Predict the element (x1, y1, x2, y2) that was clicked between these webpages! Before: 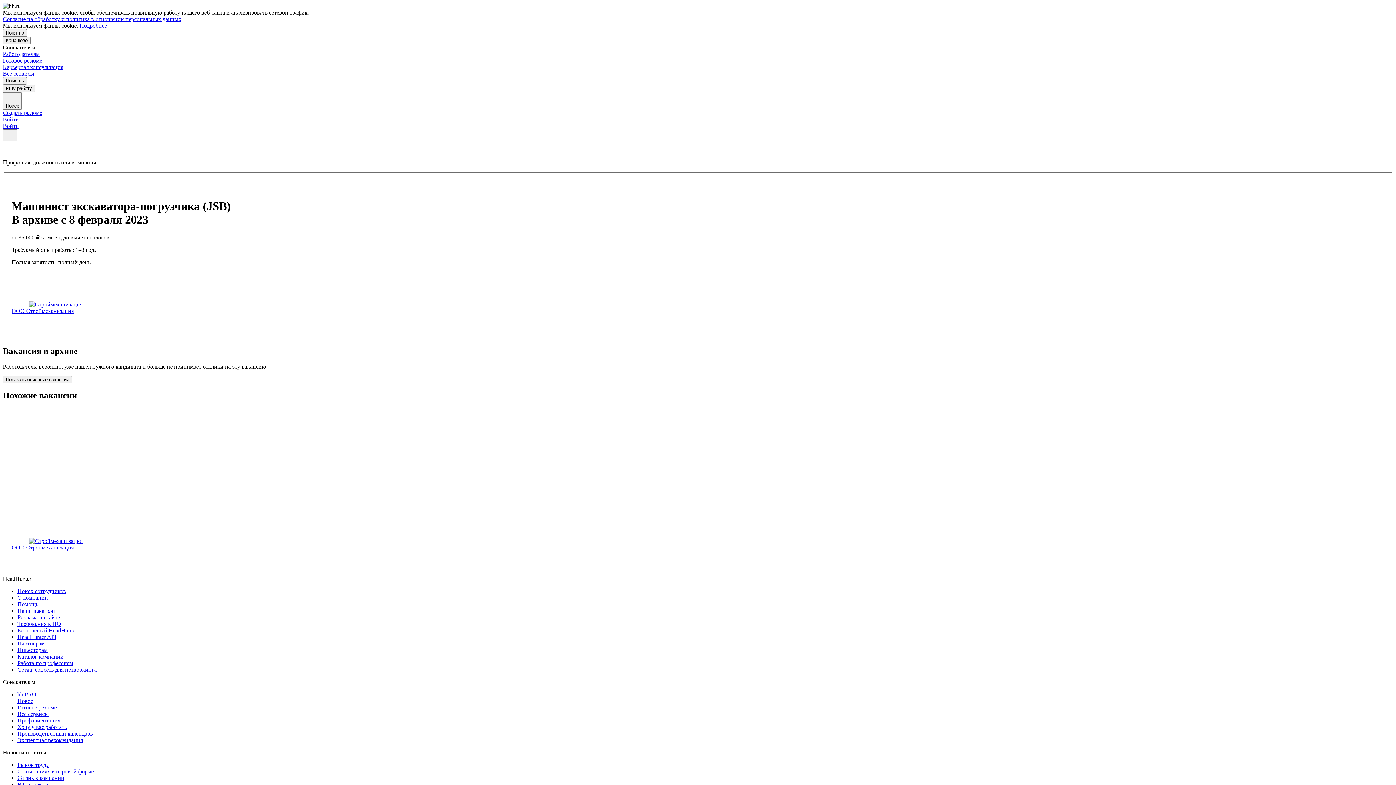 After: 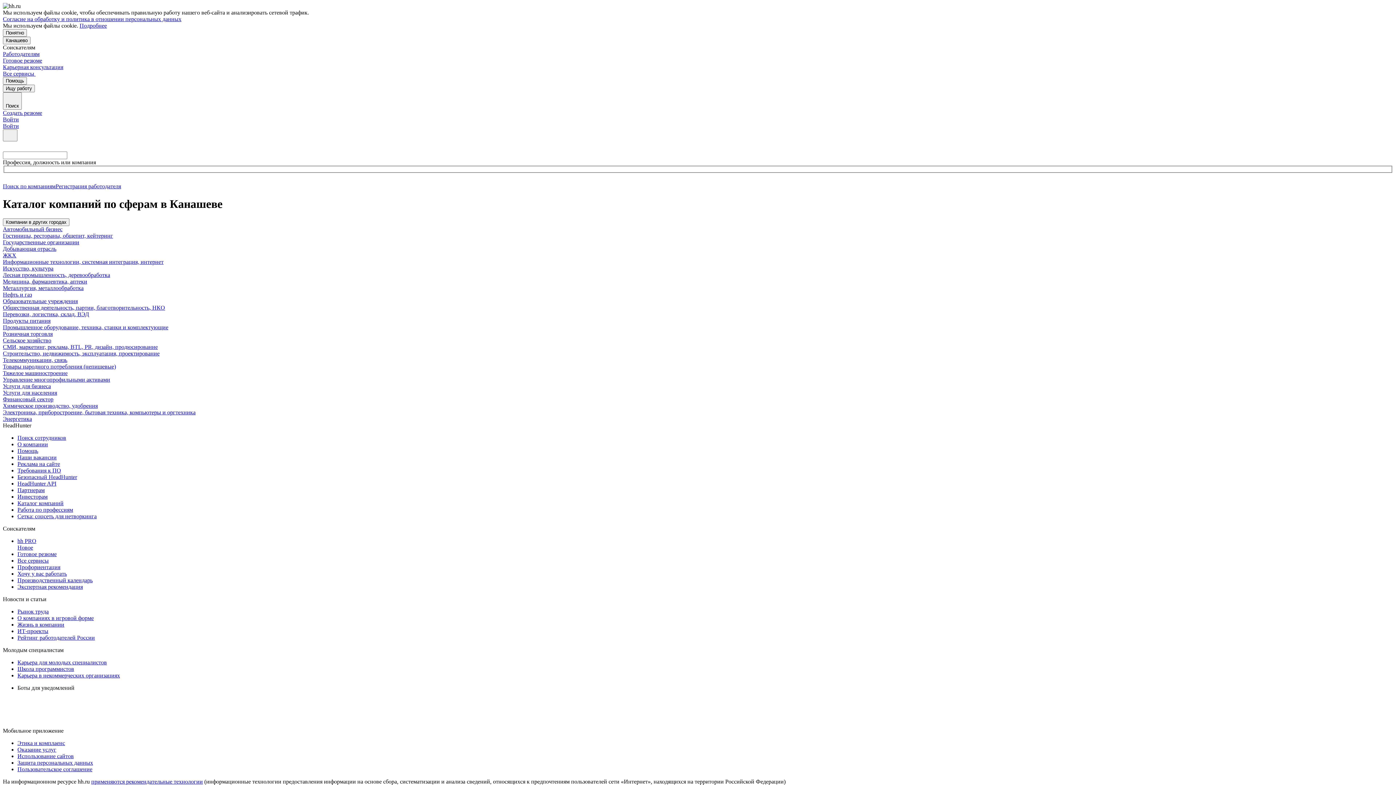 Action: bbox: (17, 653, 1393, 660) label: Каталог компаний